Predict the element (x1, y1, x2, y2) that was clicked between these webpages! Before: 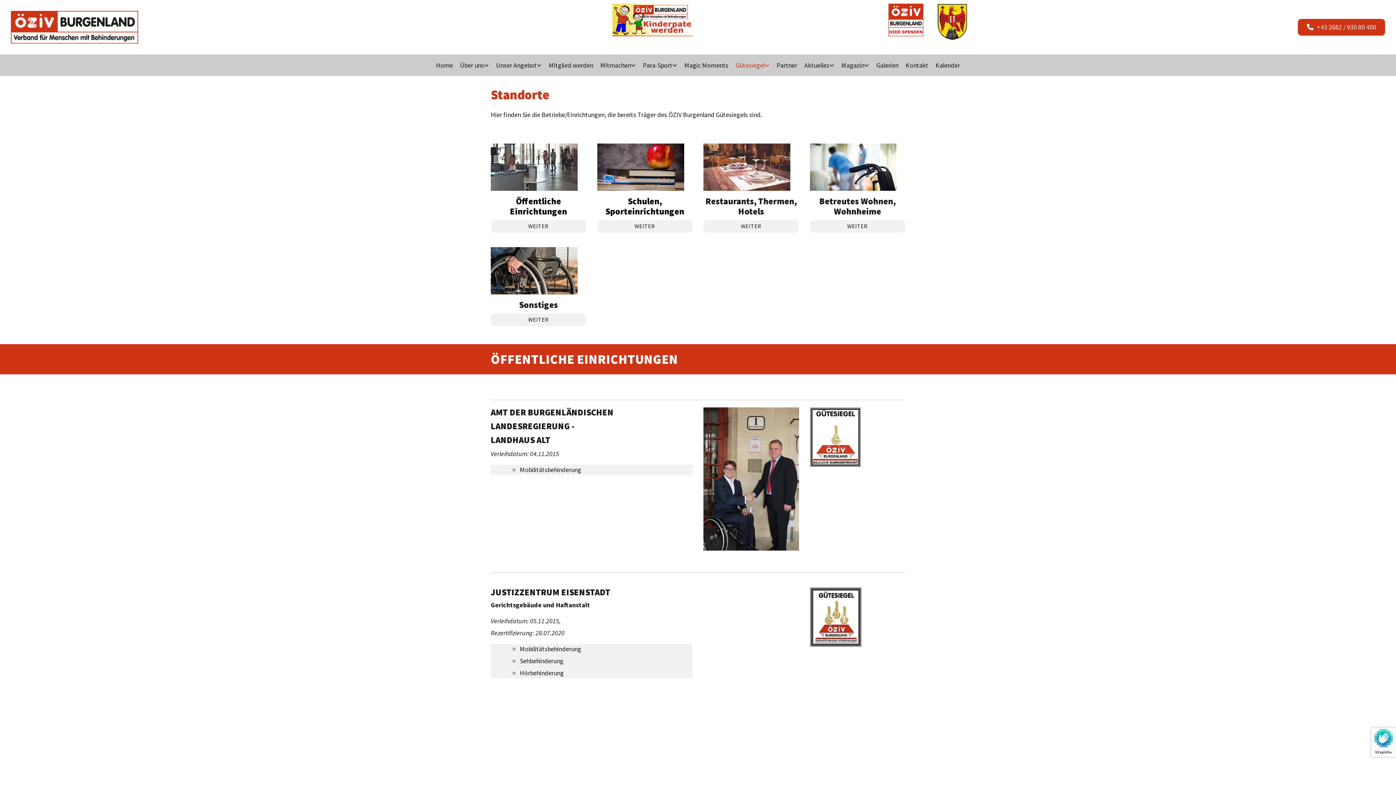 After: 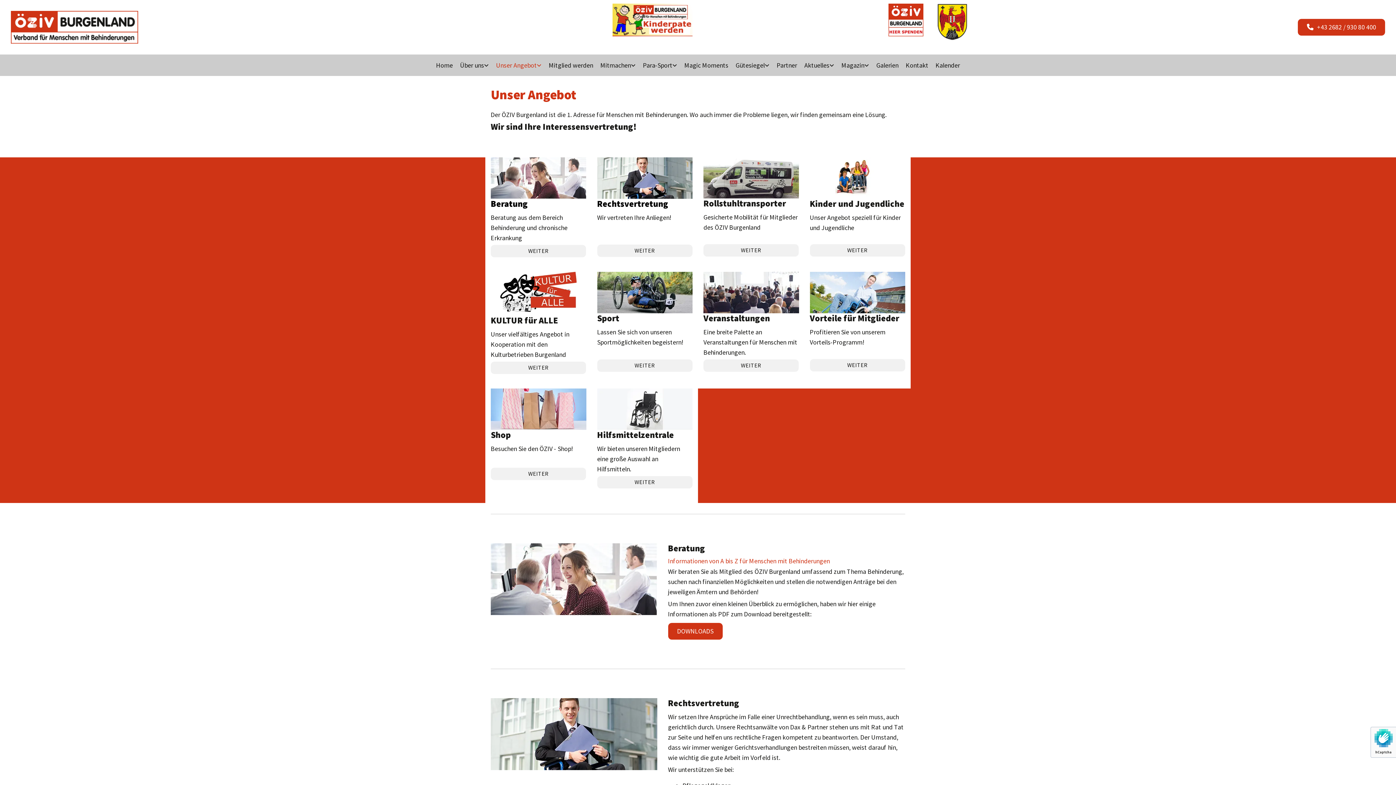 Action: label: Unser Angebot bbox: (492, 60, 545, 70)